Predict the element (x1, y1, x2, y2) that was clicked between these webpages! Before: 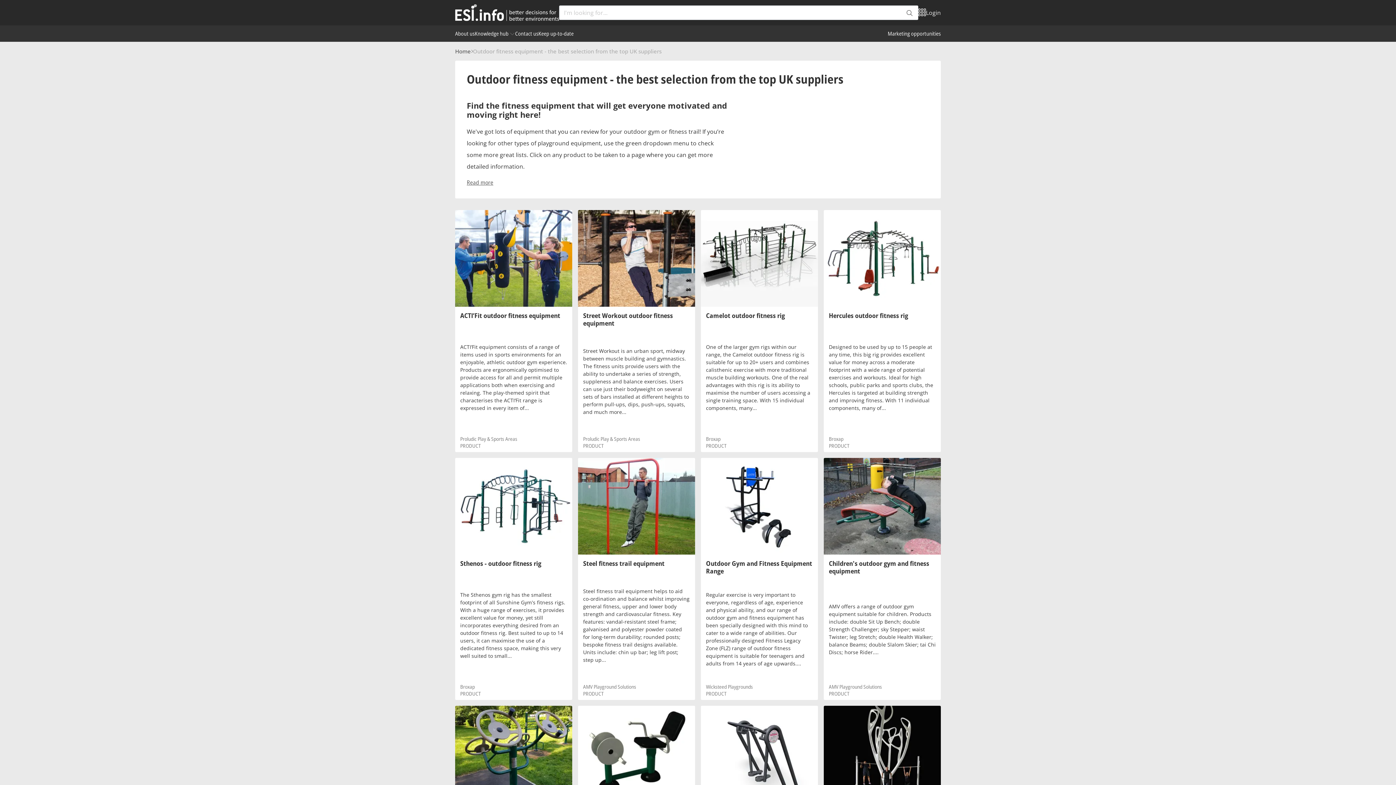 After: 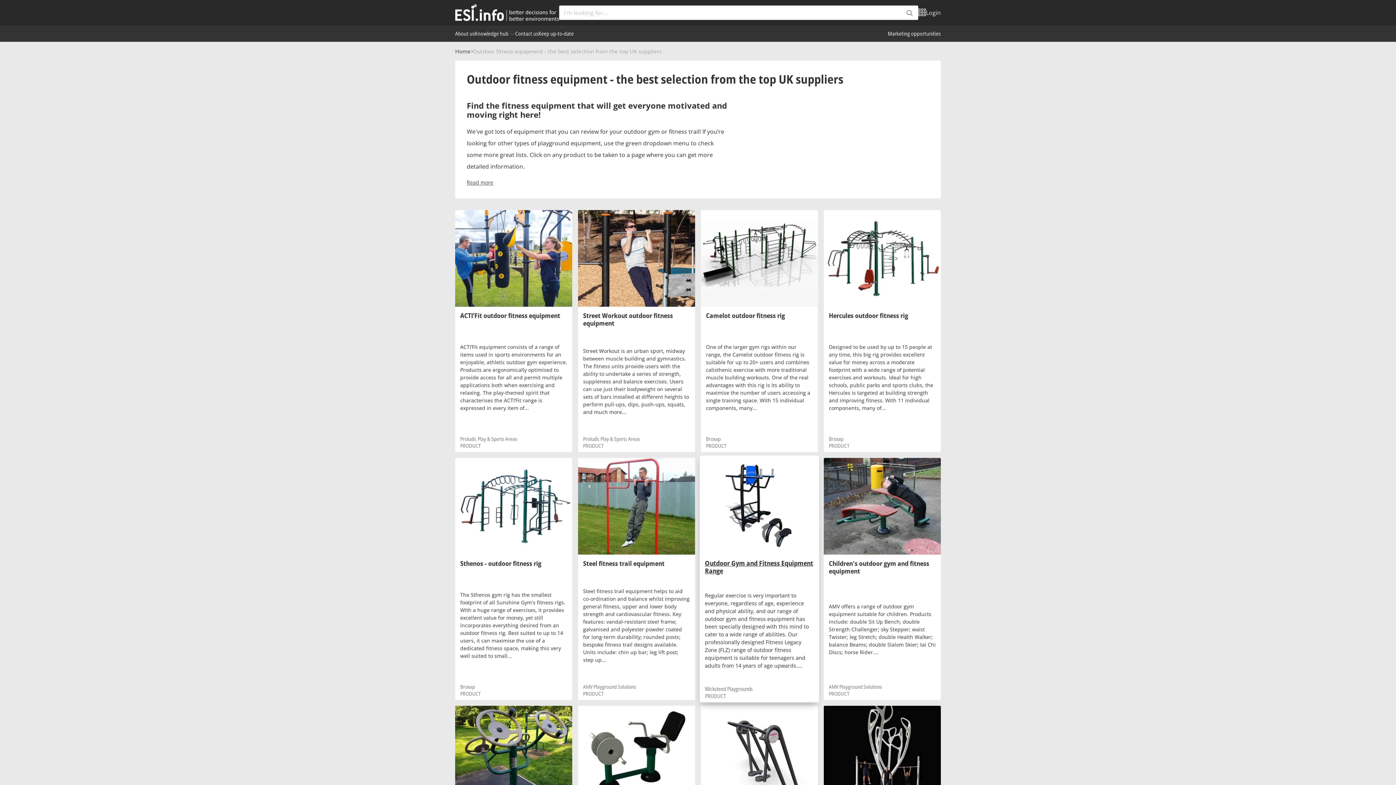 Action: label: Outdoor Gym and Fitness Equipment Range bbox: (706, 559, 813, 575)